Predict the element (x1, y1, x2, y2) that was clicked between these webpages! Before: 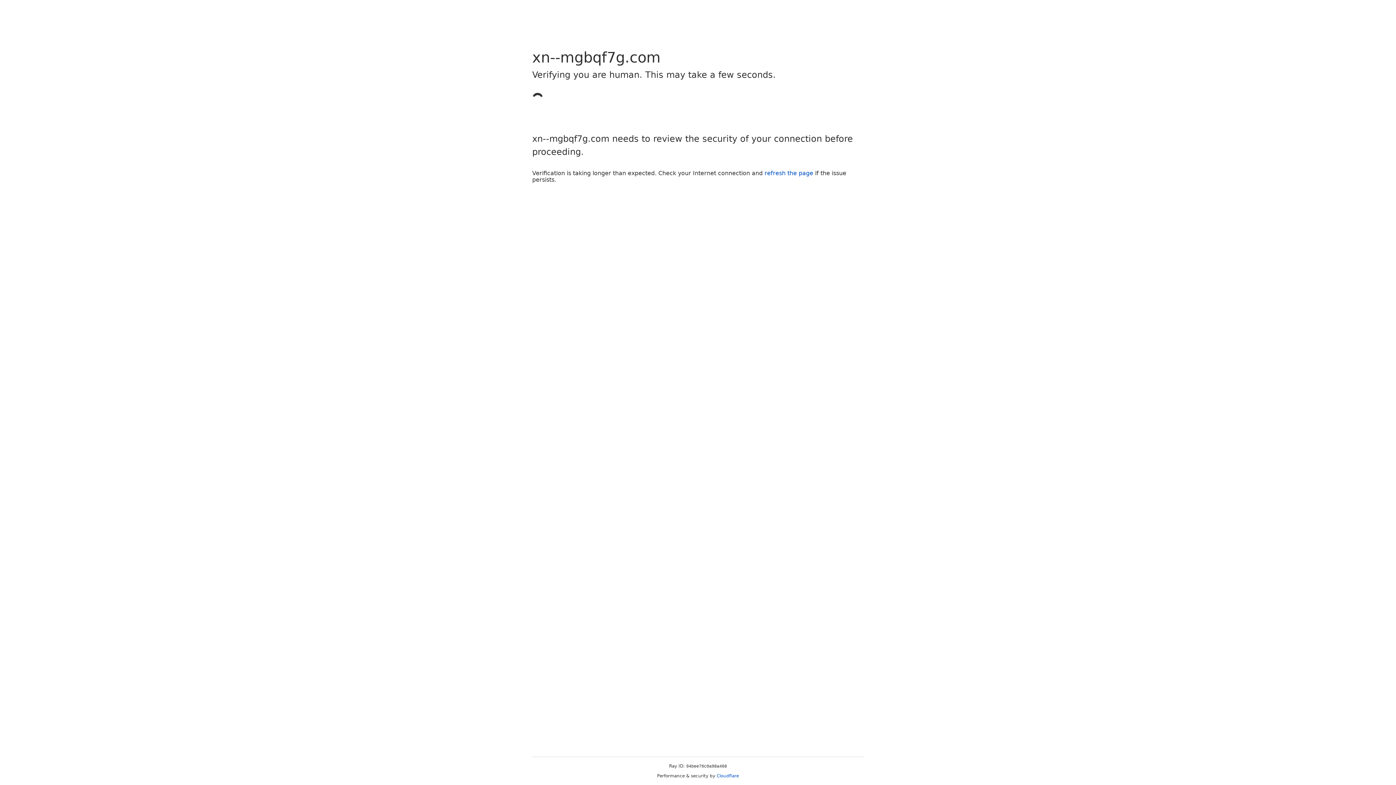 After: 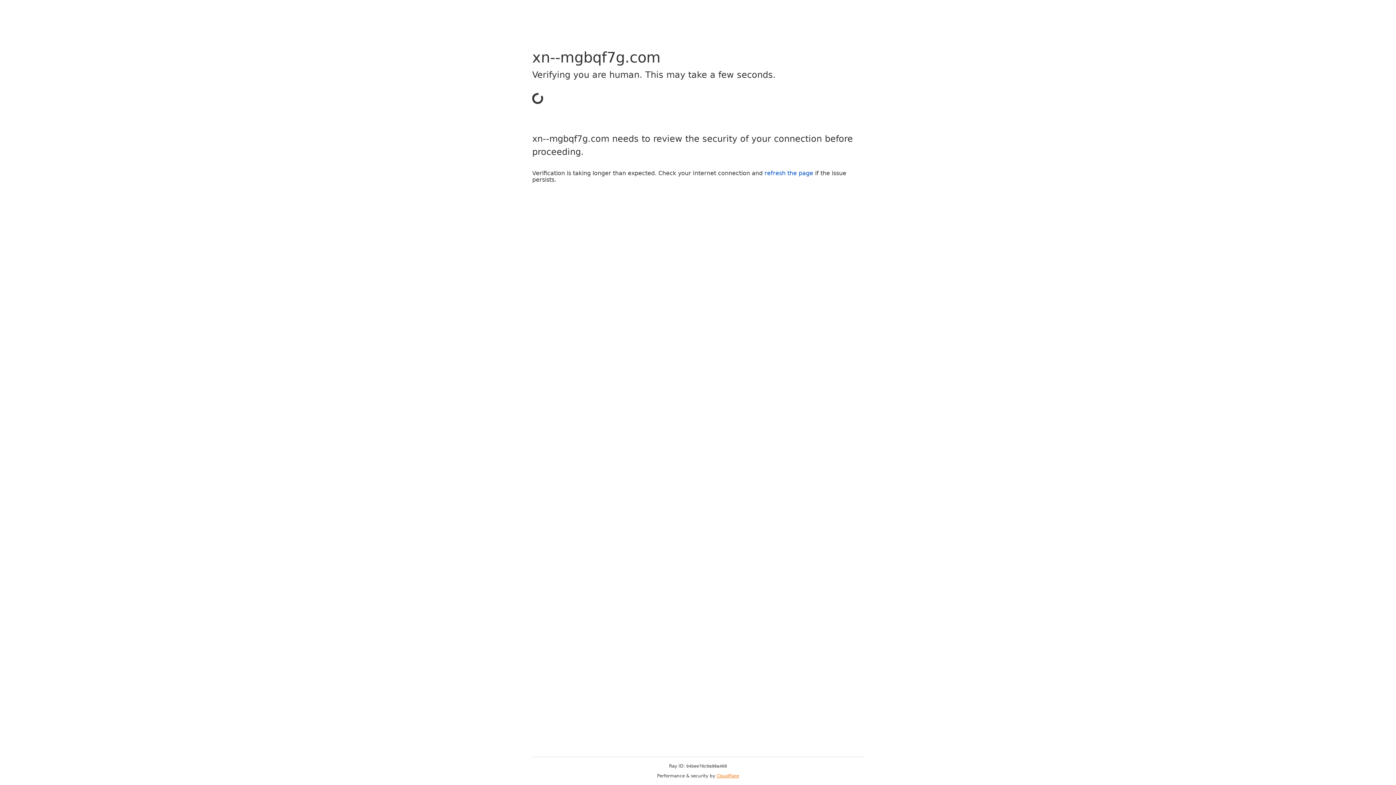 Action: bbox: (716, 773, 739, 778) label: Cloudflare